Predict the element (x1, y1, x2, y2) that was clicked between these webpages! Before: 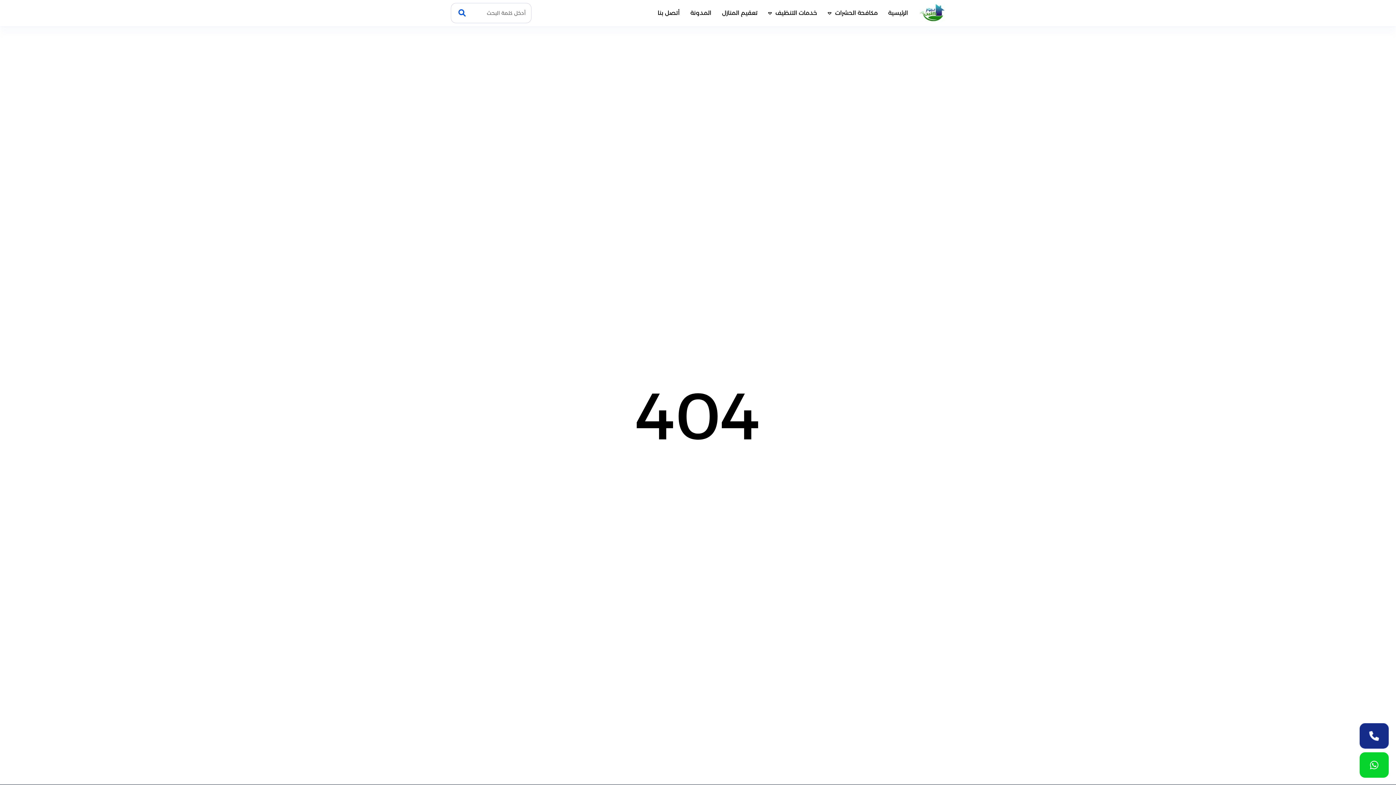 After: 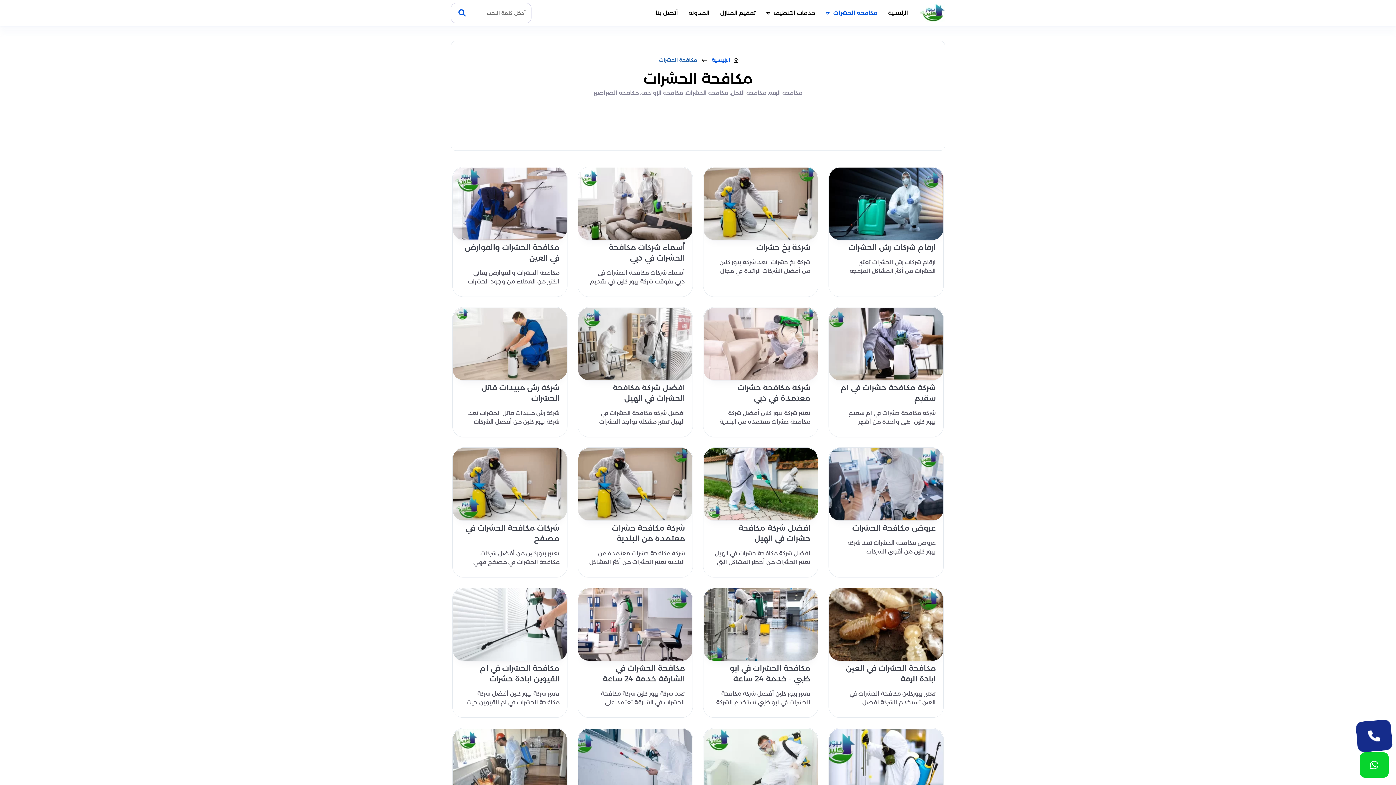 Action: bbox: (823, 5, 882, 20) label: مكافحة الحشرات